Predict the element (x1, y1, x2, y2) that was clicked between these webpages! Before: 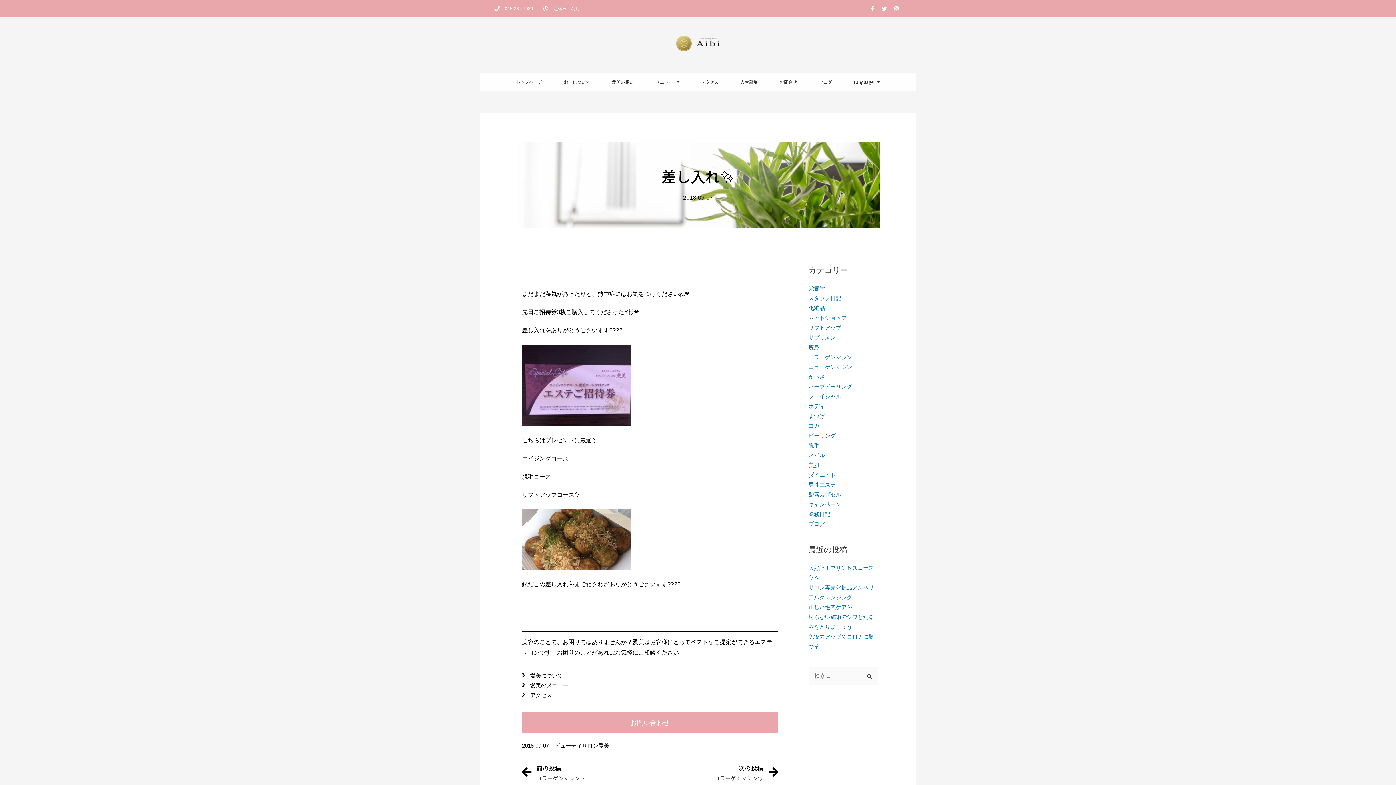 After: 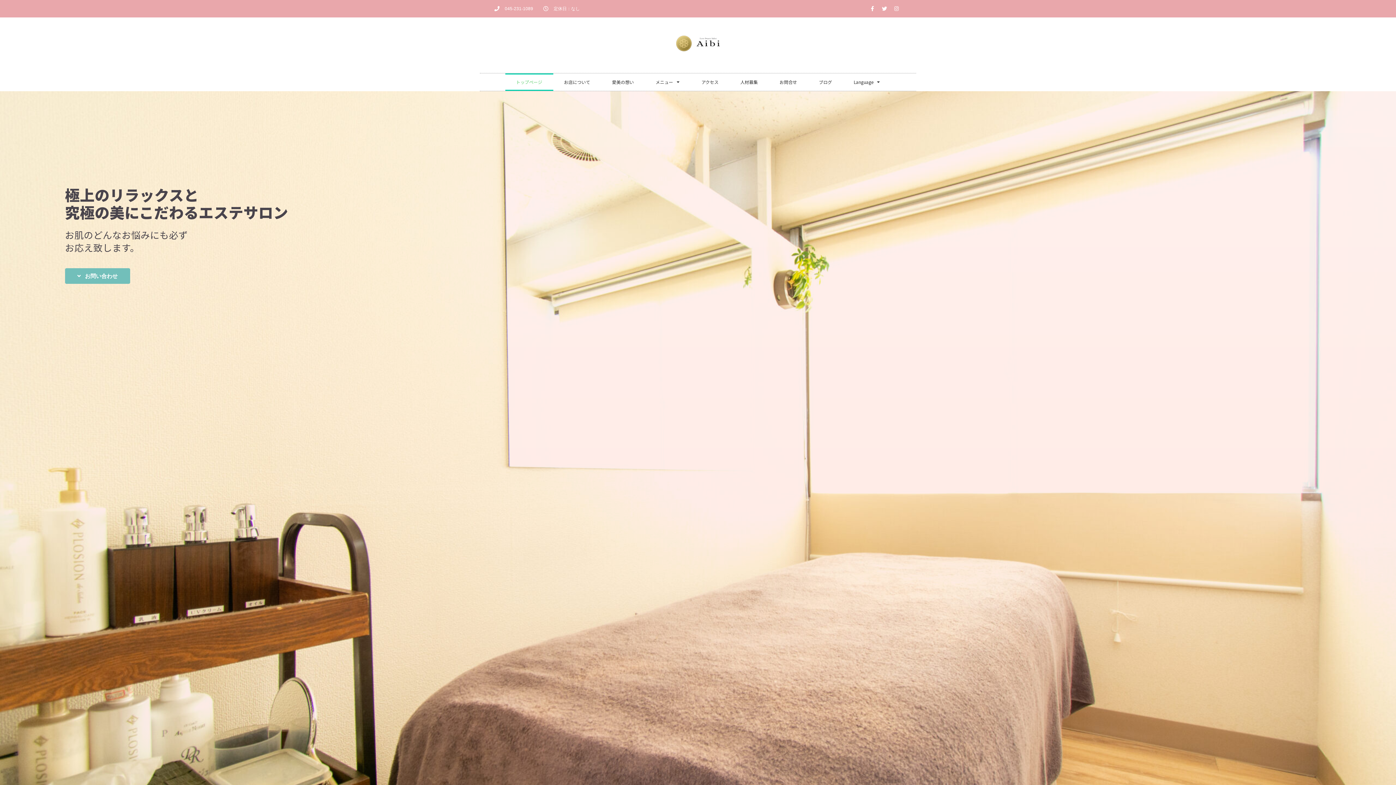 Action: bbox: (676, 35, 720, 51)